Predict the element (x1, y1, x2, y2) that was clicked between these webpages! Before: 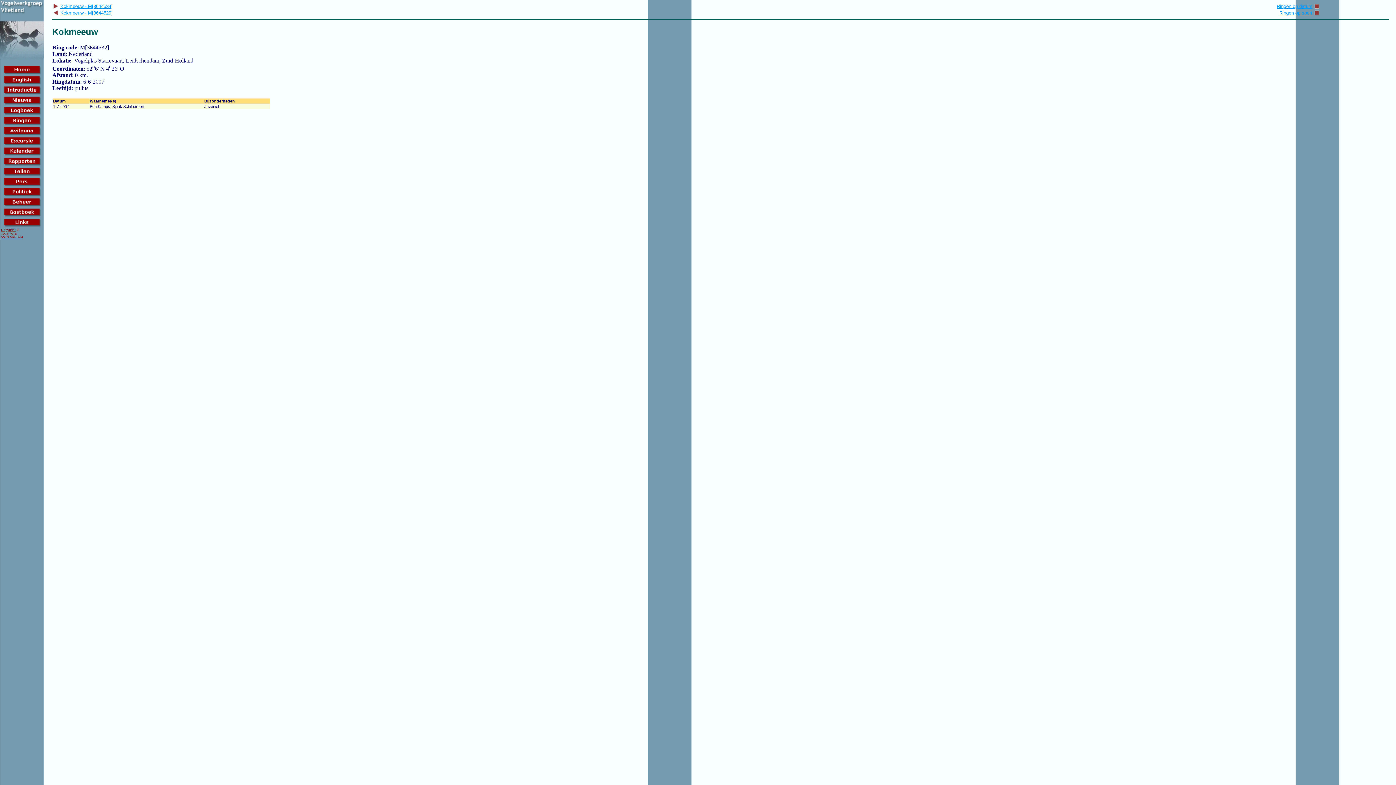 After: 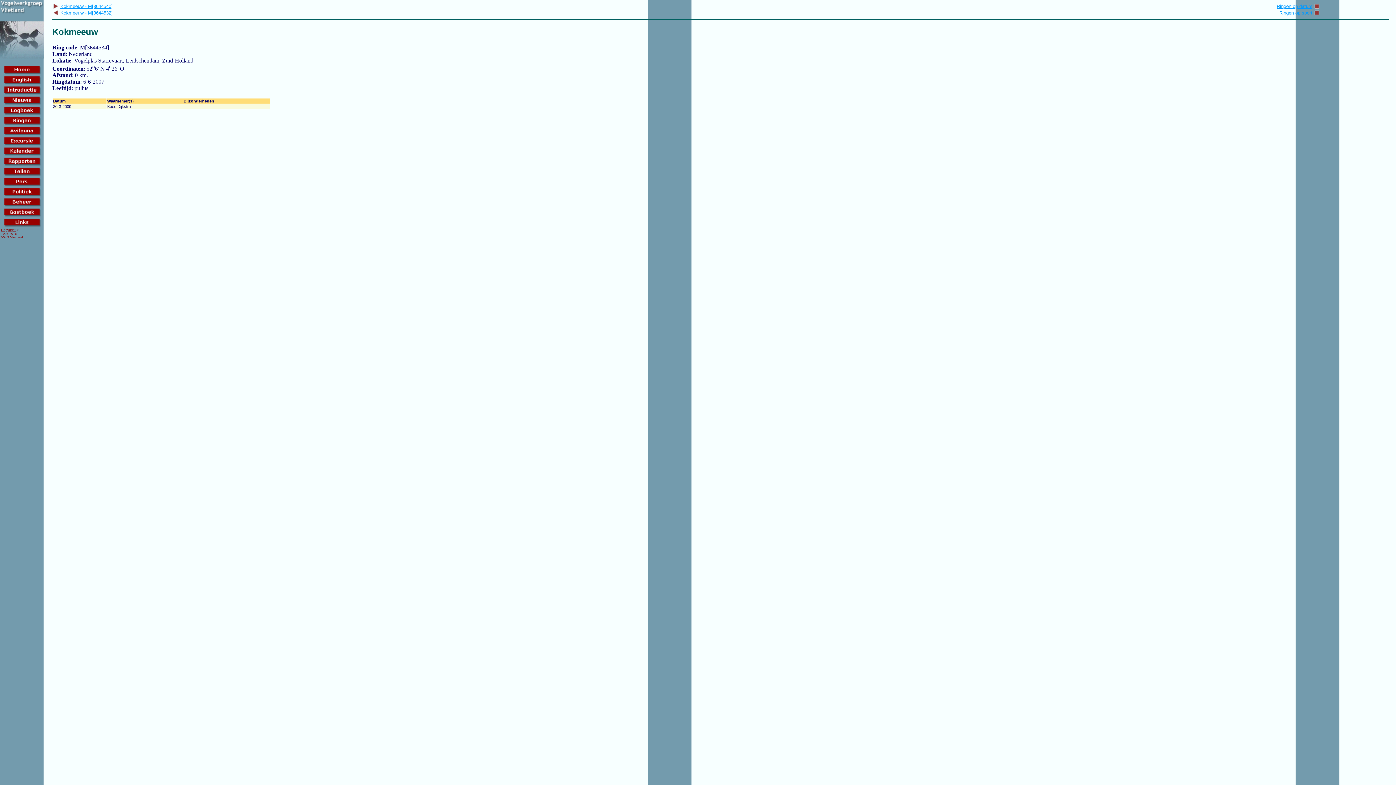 Action: label: Kokmeeuw - M[3644534] bbox: (53, 3, 112, 9)